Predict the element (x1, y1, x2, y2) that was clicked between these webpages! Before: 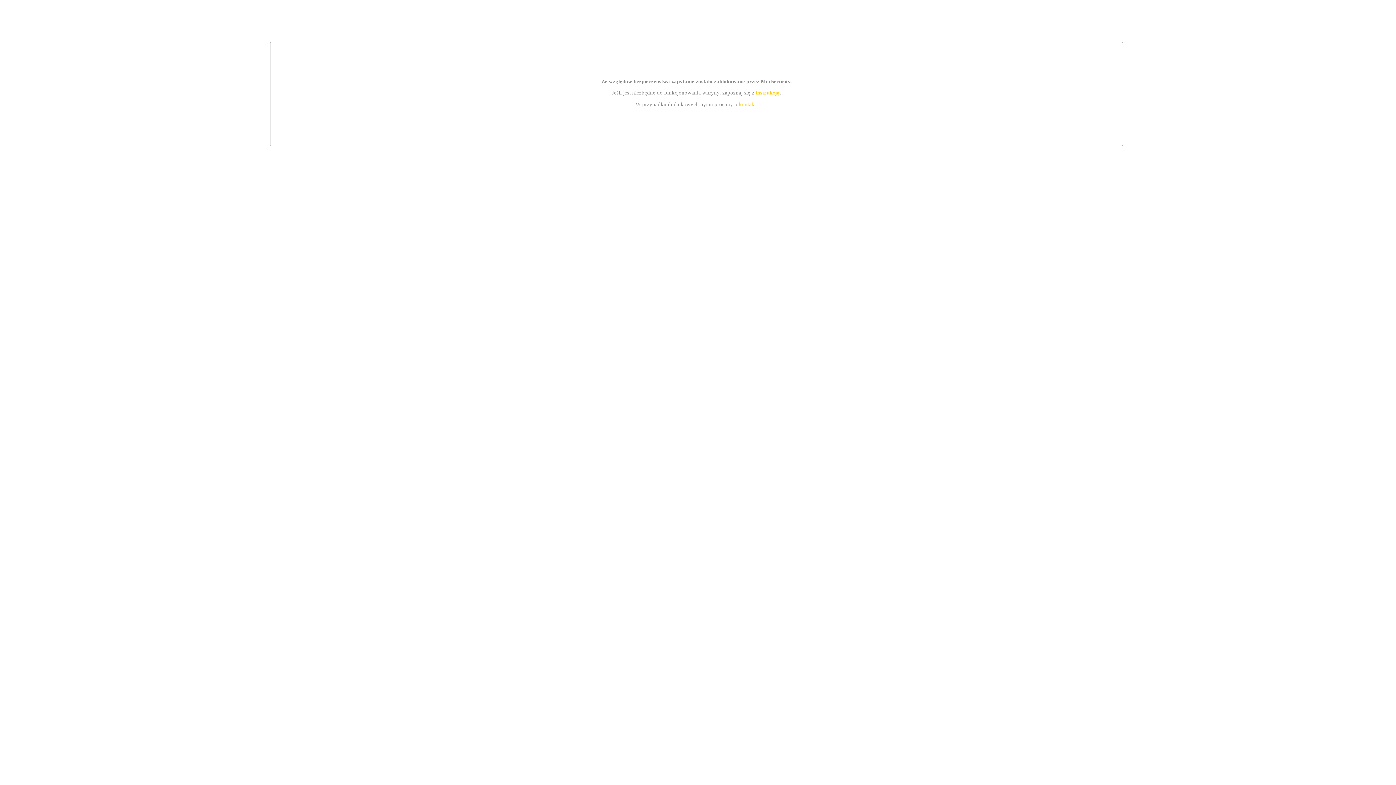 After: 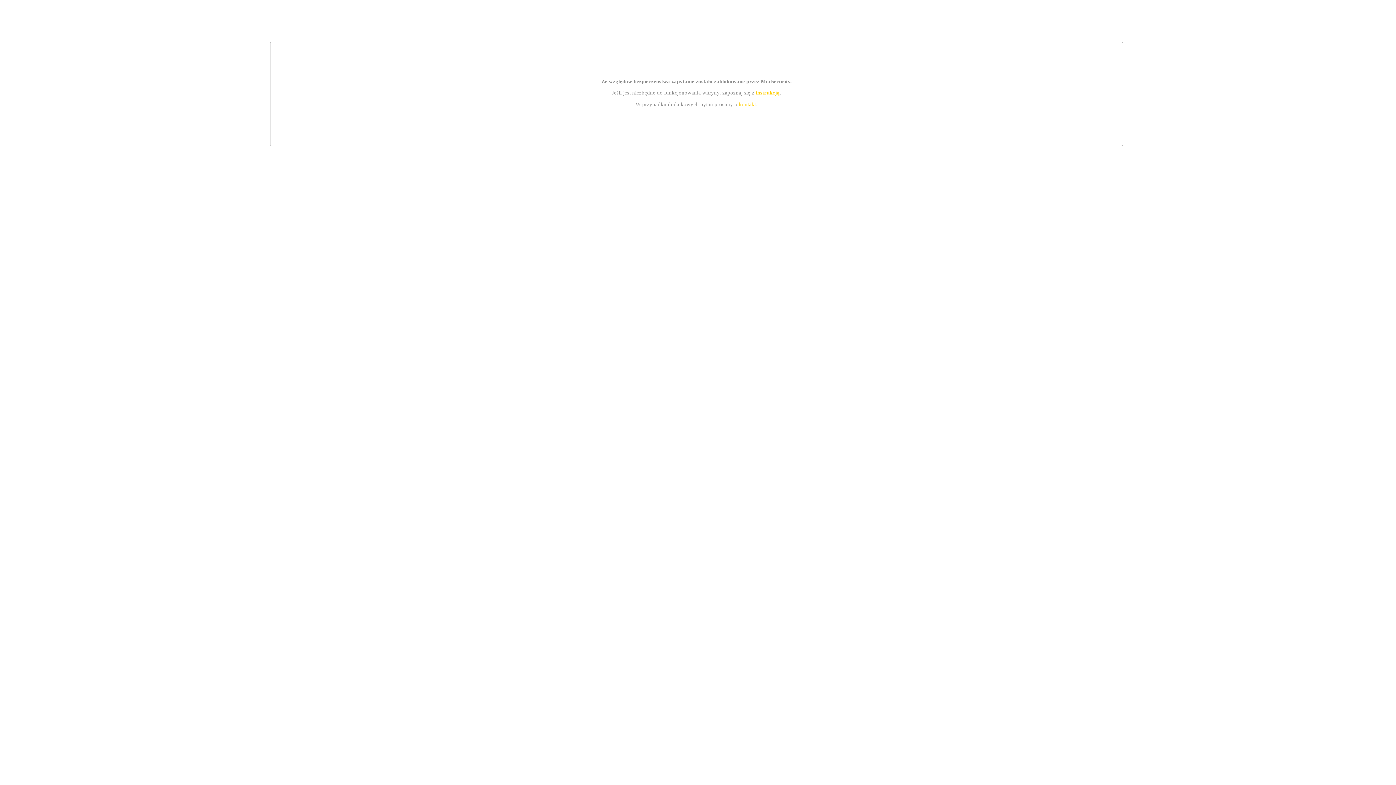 Action: label: instrukcją bbox: (755, 89, 779, 95)